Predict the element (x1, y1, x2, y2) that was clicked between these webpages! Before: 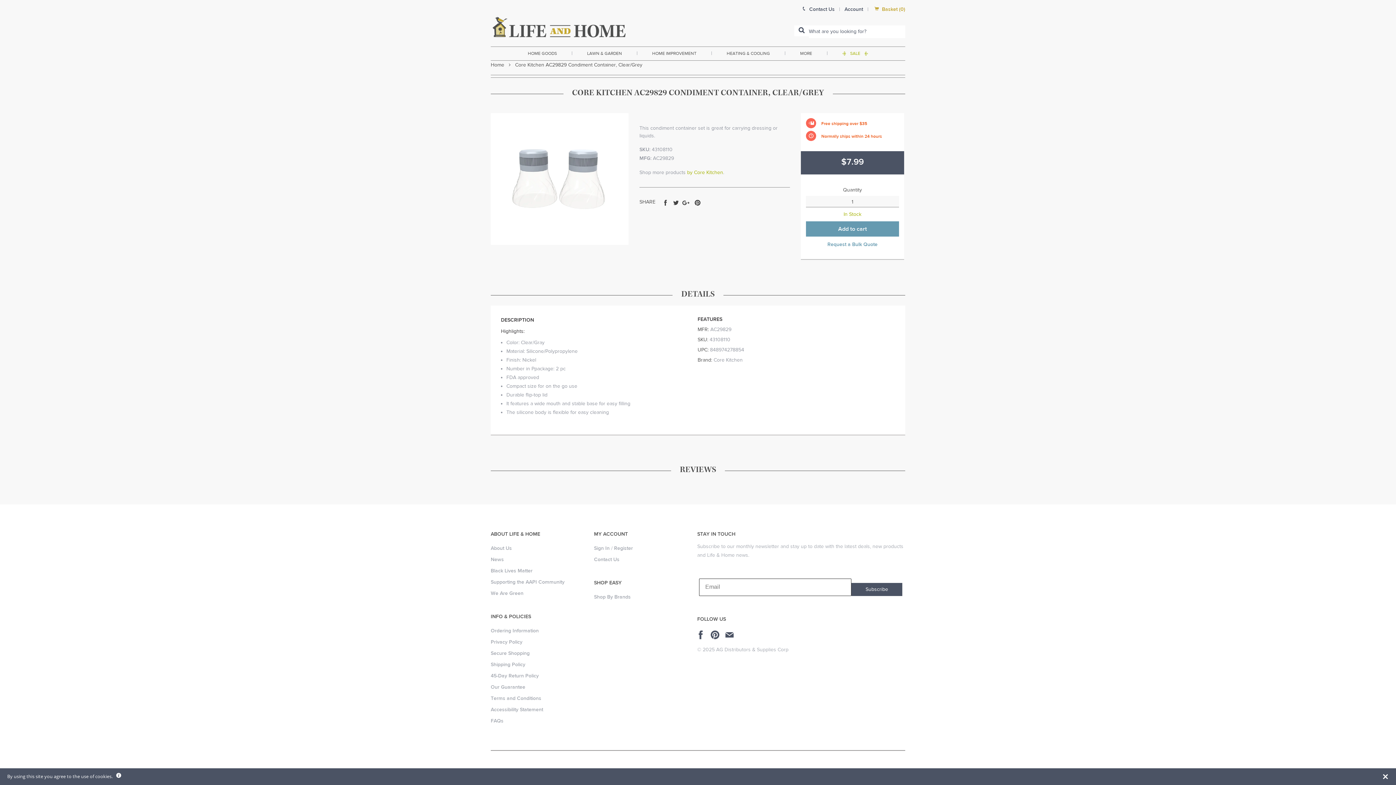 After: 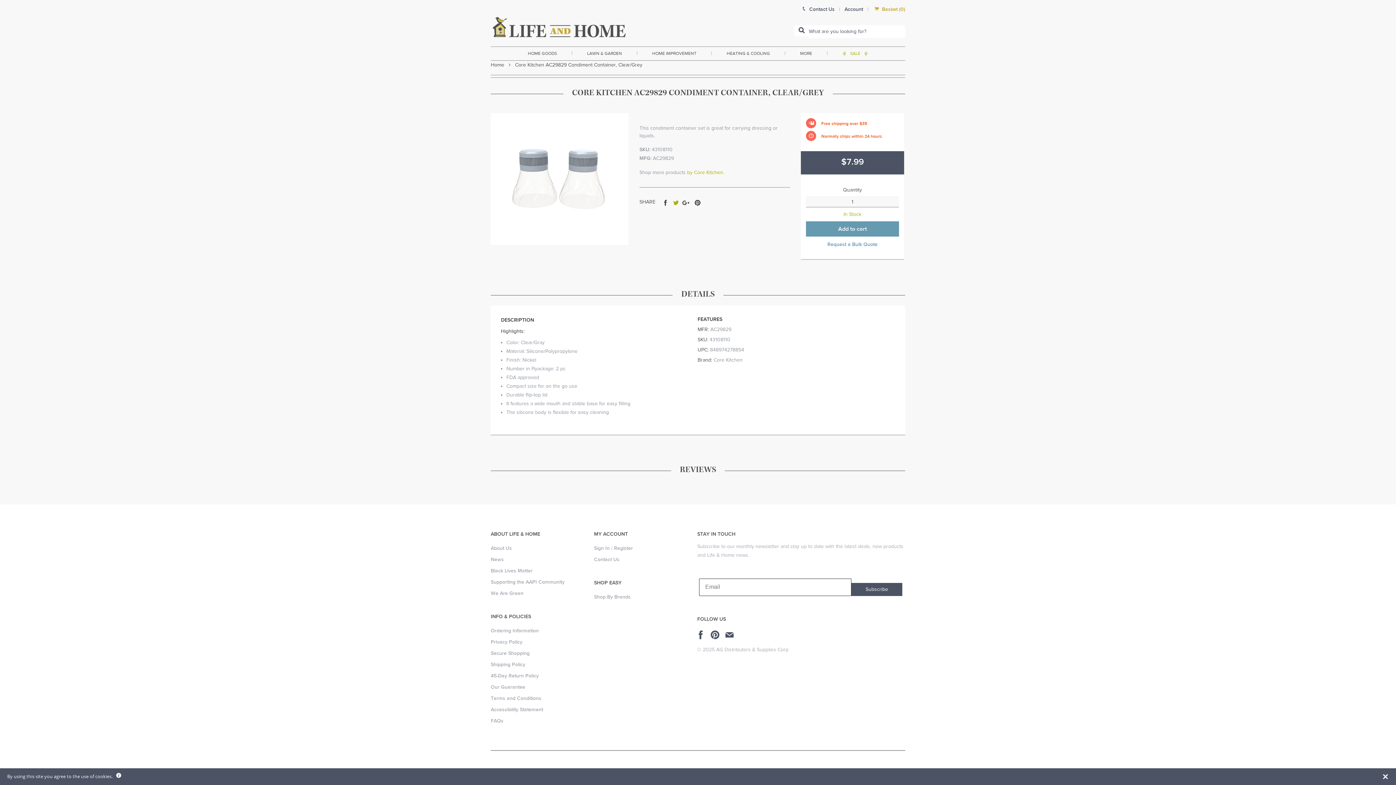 Action: label: Tweet on Twitter bbox: (670, 203, 681, 209)